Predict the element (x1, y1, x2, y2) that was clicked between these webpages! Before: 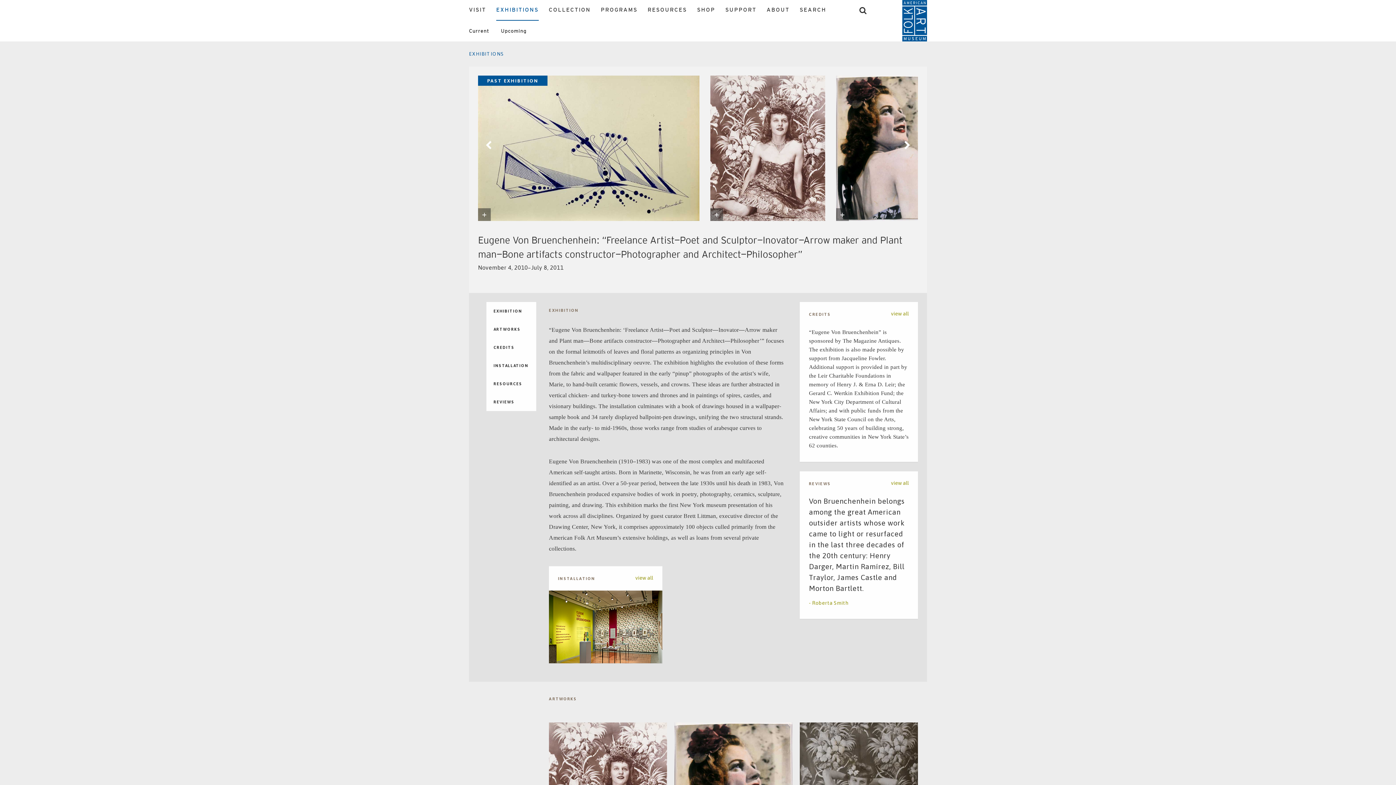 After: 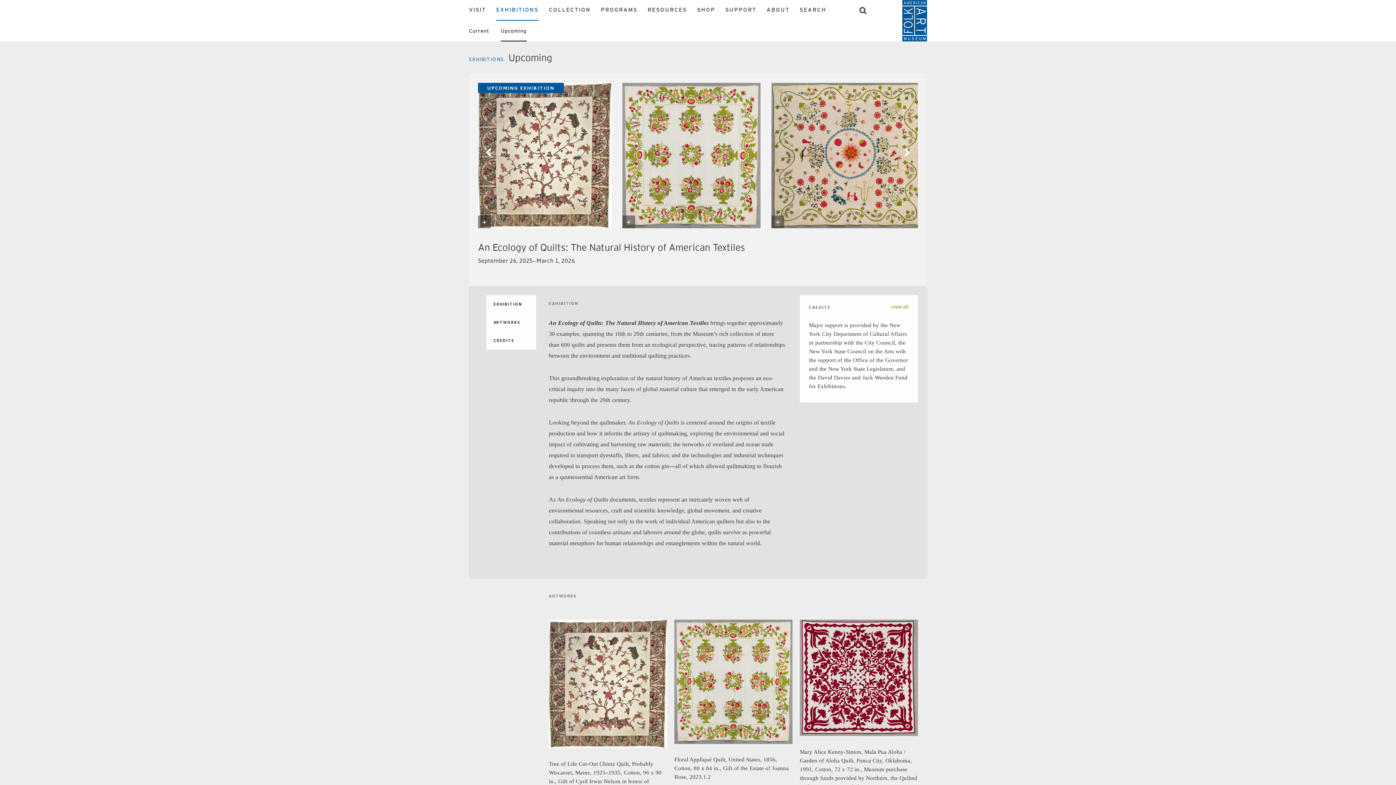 Action: bbox: (501, 21, 526, 41) label: Upcoming